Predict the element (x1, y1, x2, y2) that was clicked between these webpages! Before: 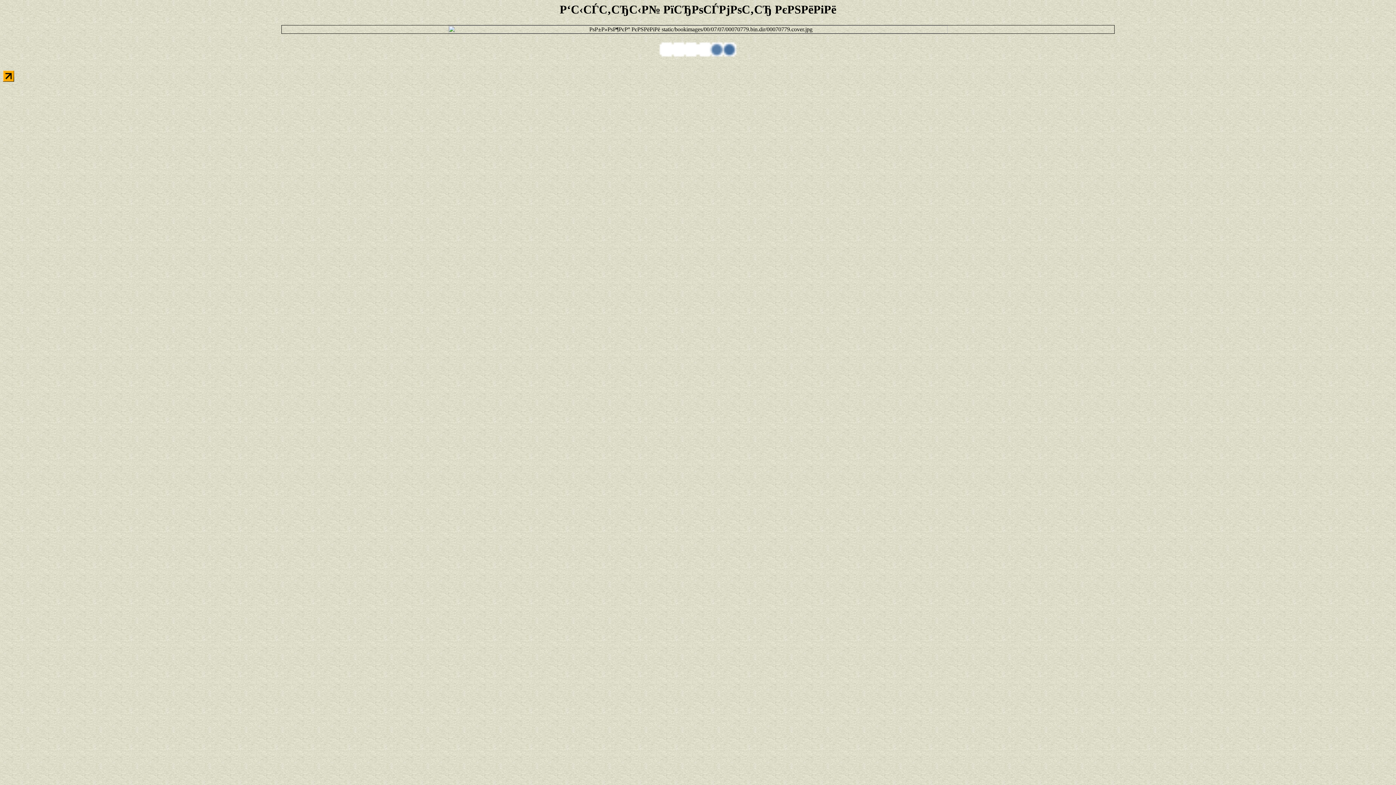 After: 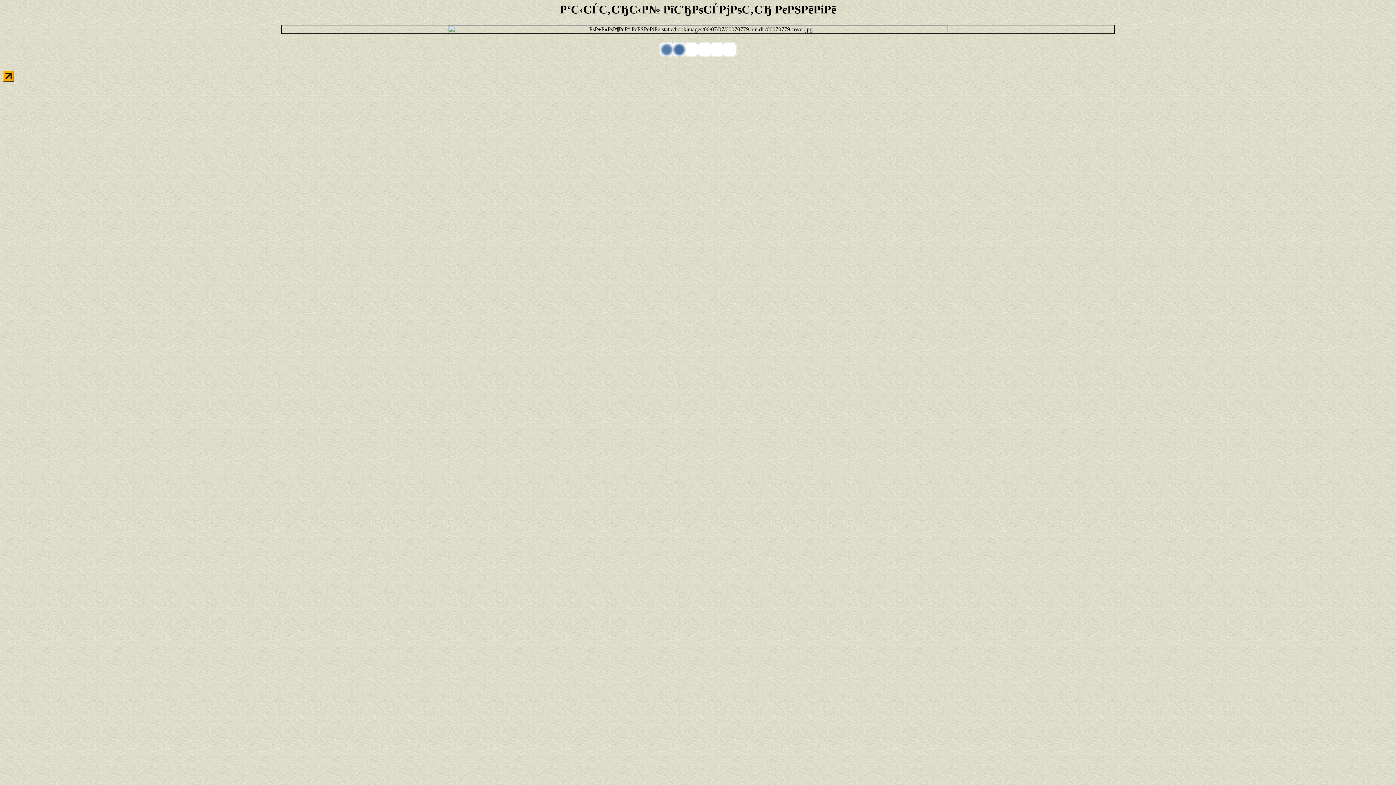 Action: bbox: (2, 76, 14, 82)